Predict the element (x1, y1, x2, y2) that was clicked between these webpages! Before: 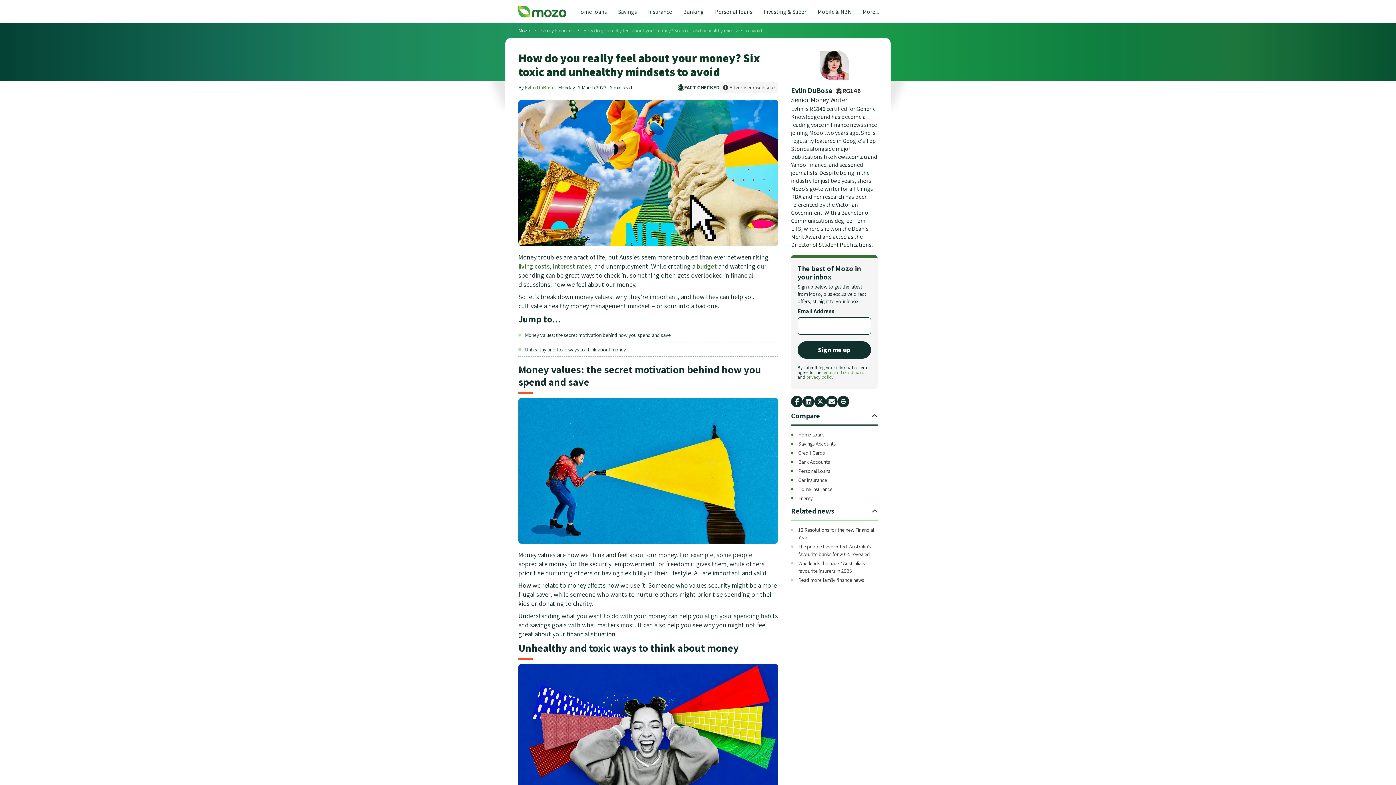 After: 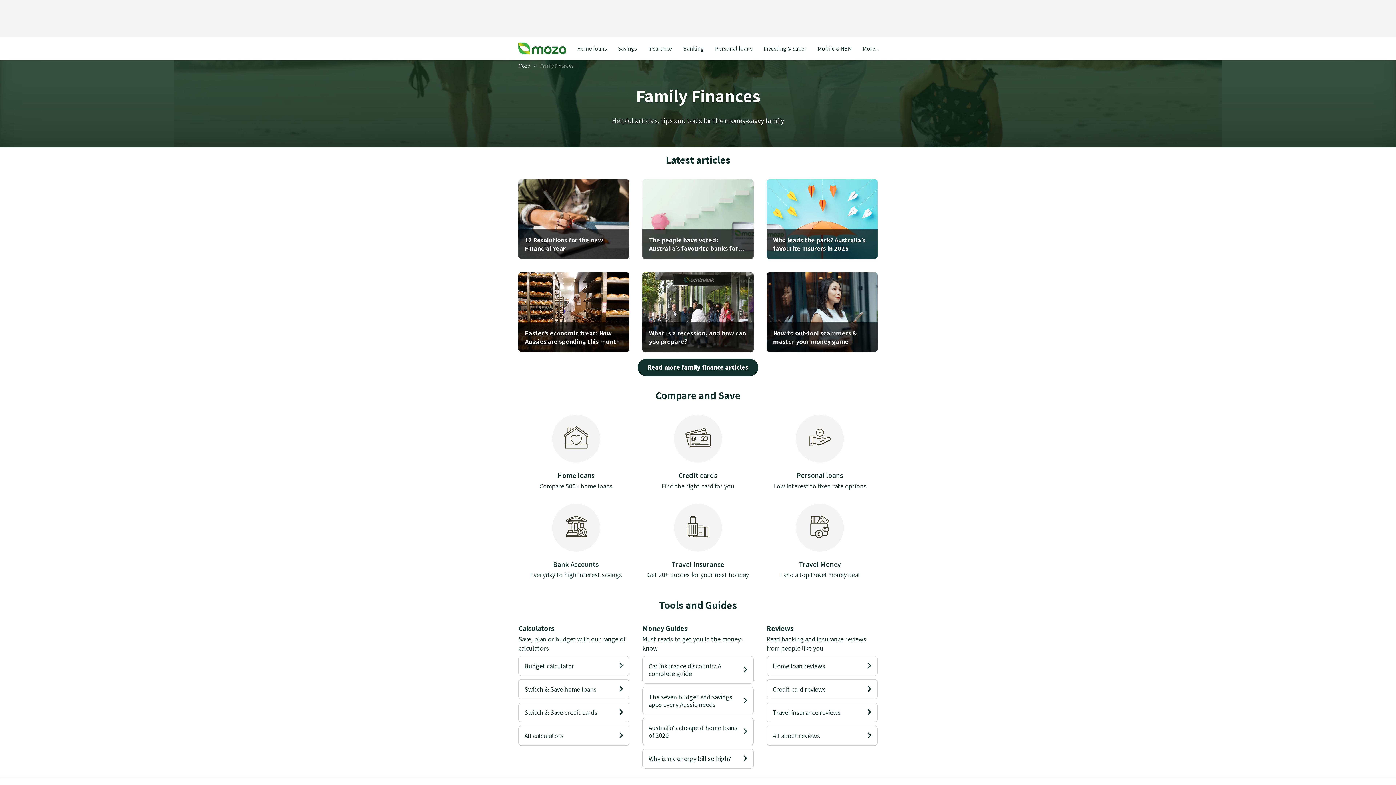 Action: label: Family Finances bbox: (540, 26, 573, 34)